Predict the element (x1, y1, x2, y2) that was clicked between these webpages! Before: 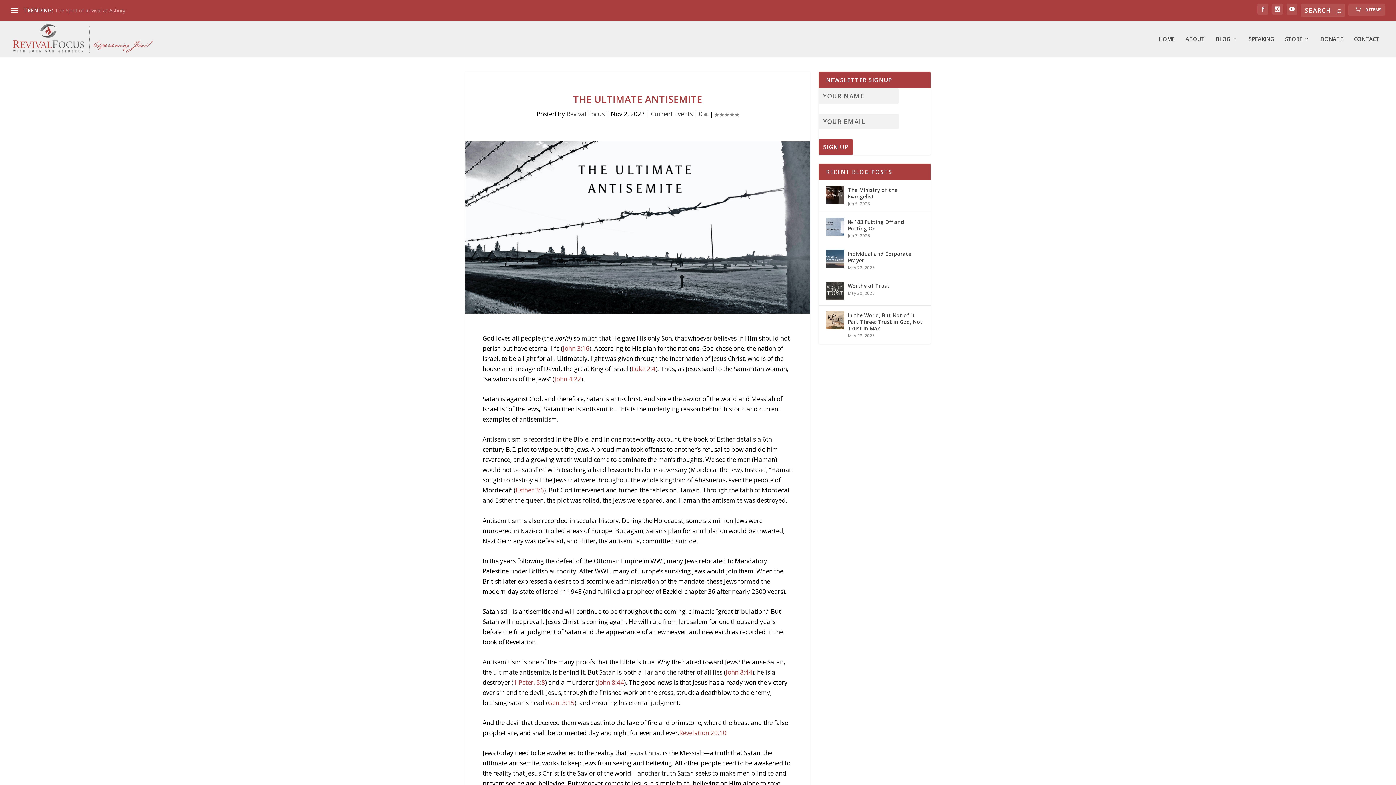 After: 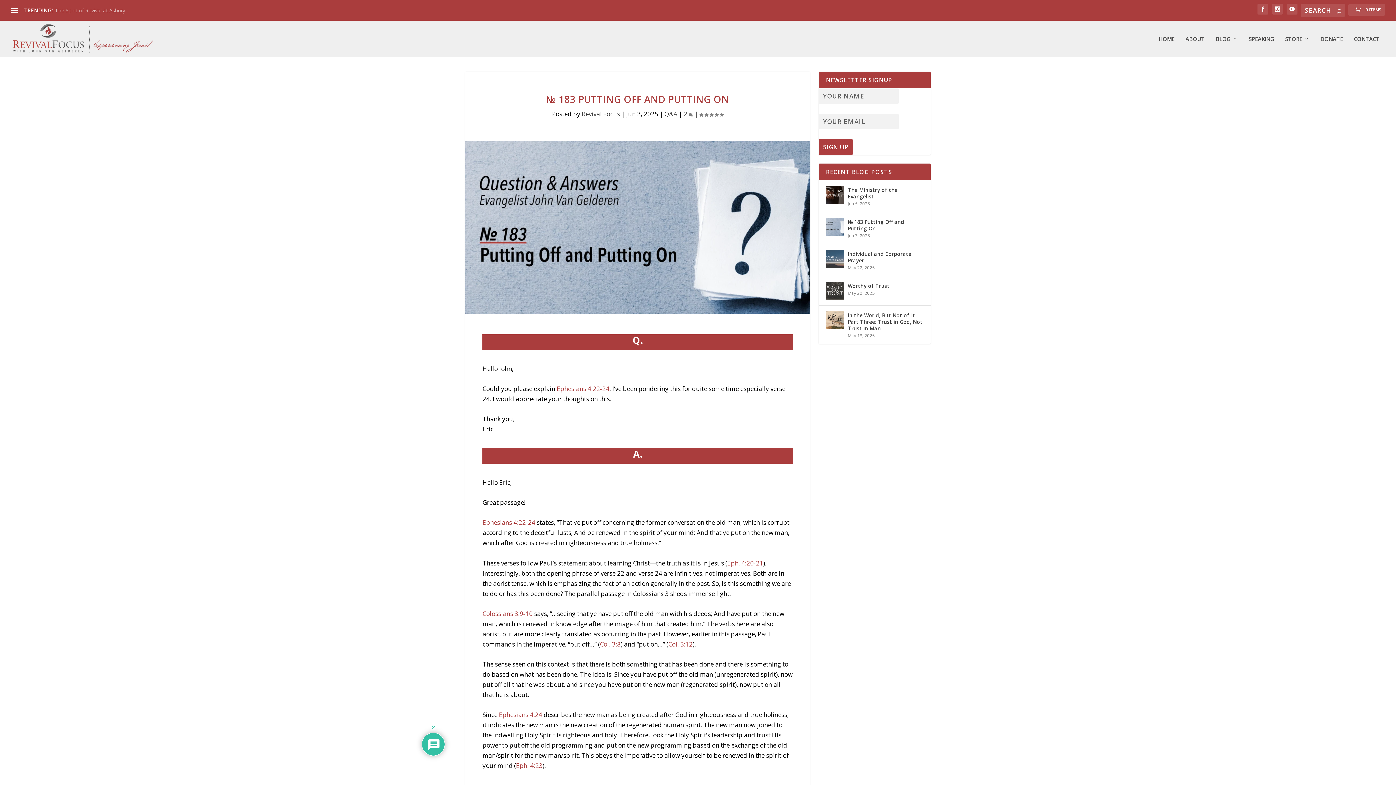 Action: label: № 183 Putting Off and Putting On bbox: (848, 217, 923, 233)